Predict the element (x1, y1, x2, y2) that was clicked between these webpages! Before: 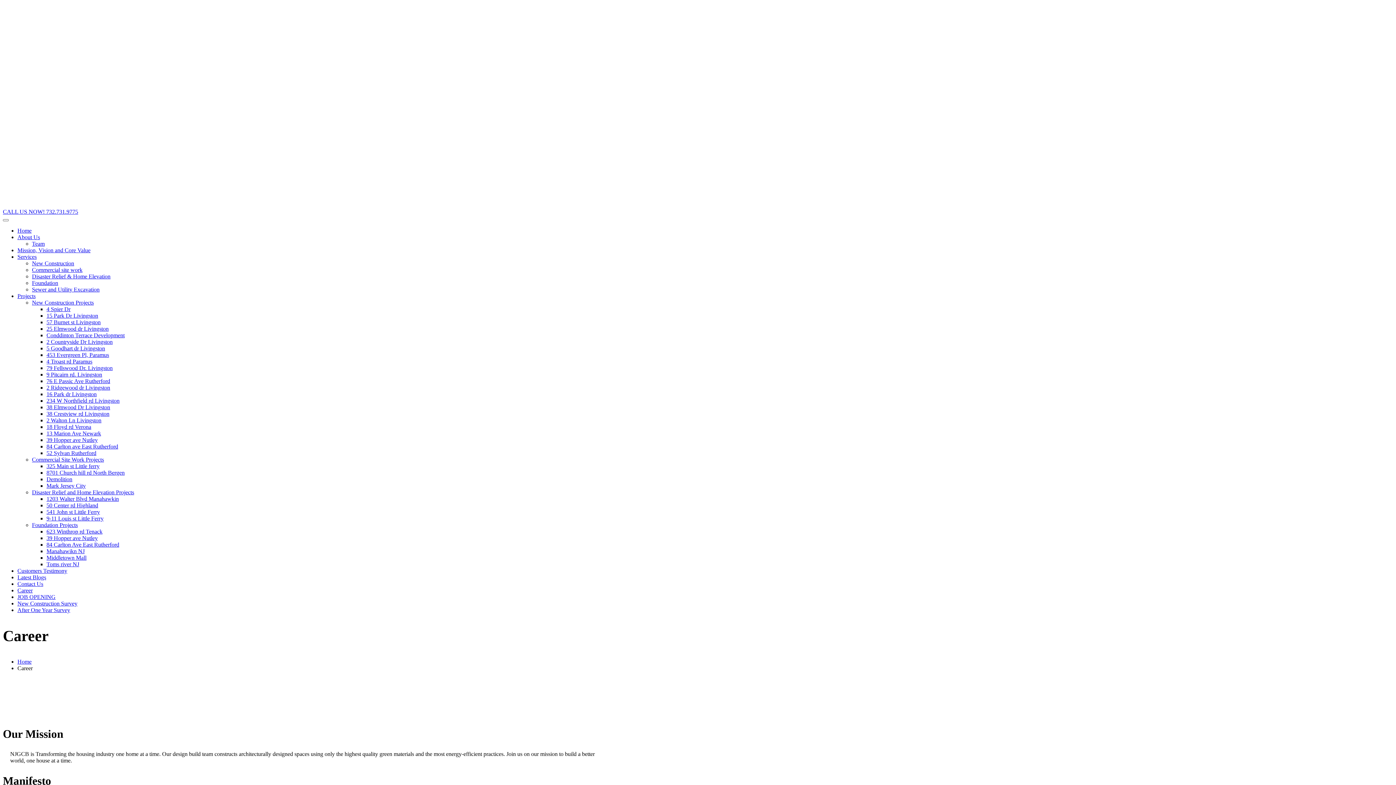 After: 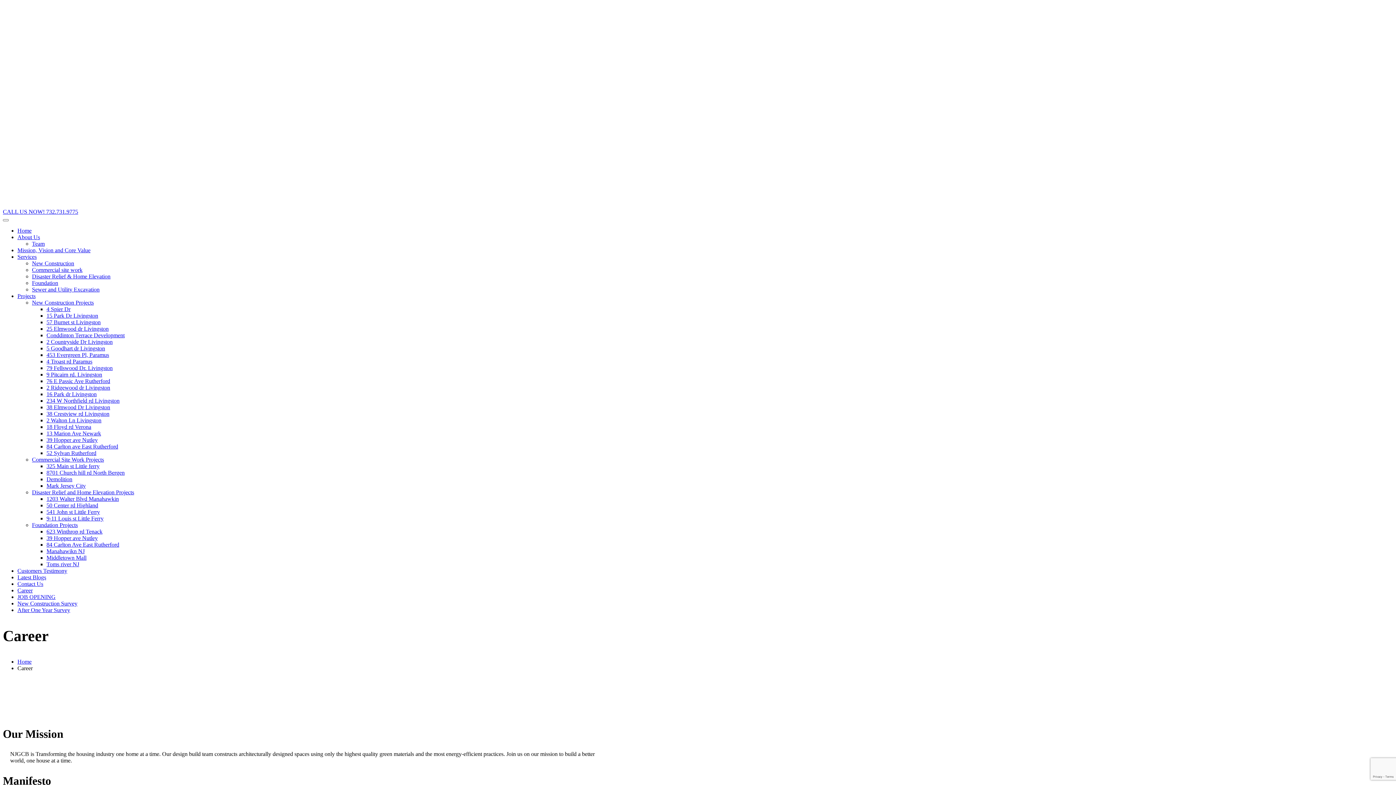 Action: bbox: (46, 332, 124, 338) label: Conddinton Terrace Development